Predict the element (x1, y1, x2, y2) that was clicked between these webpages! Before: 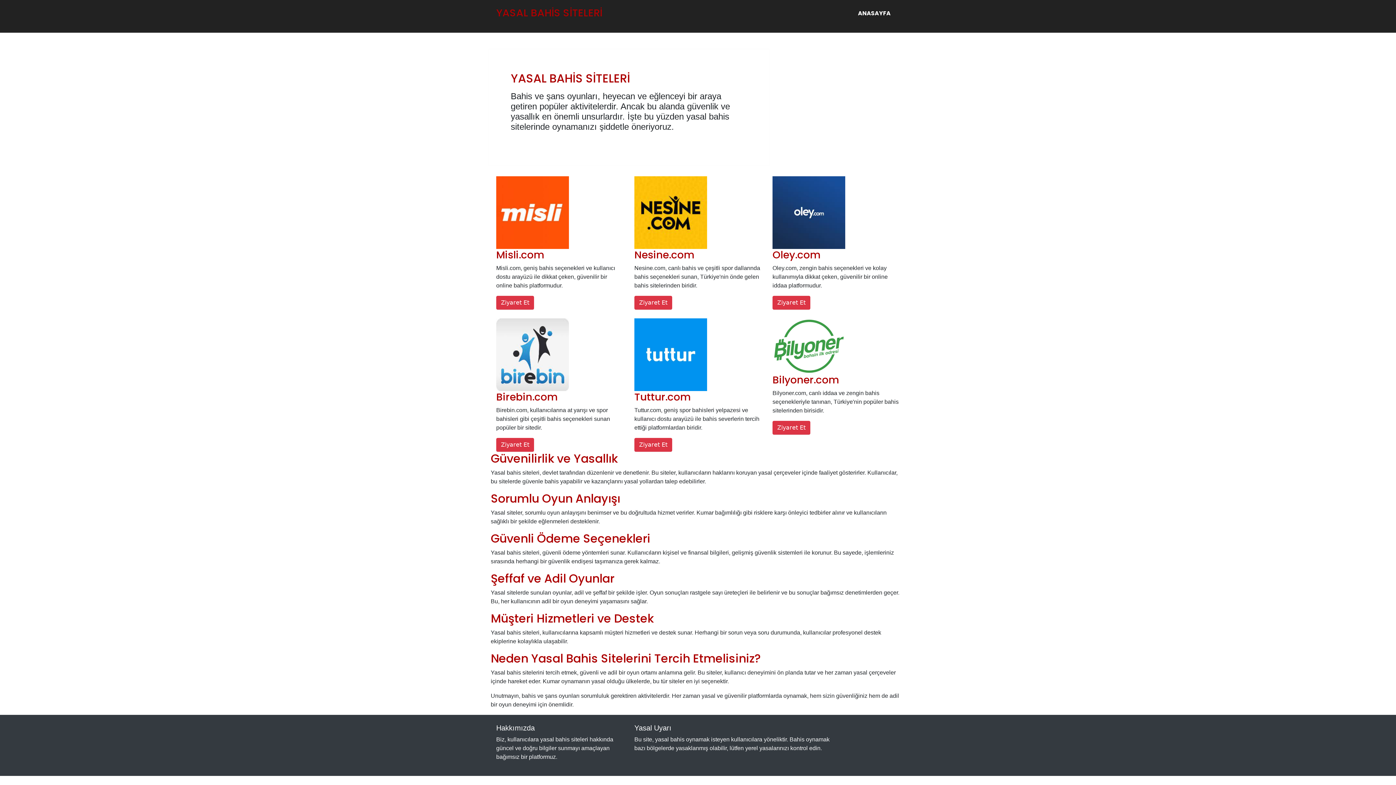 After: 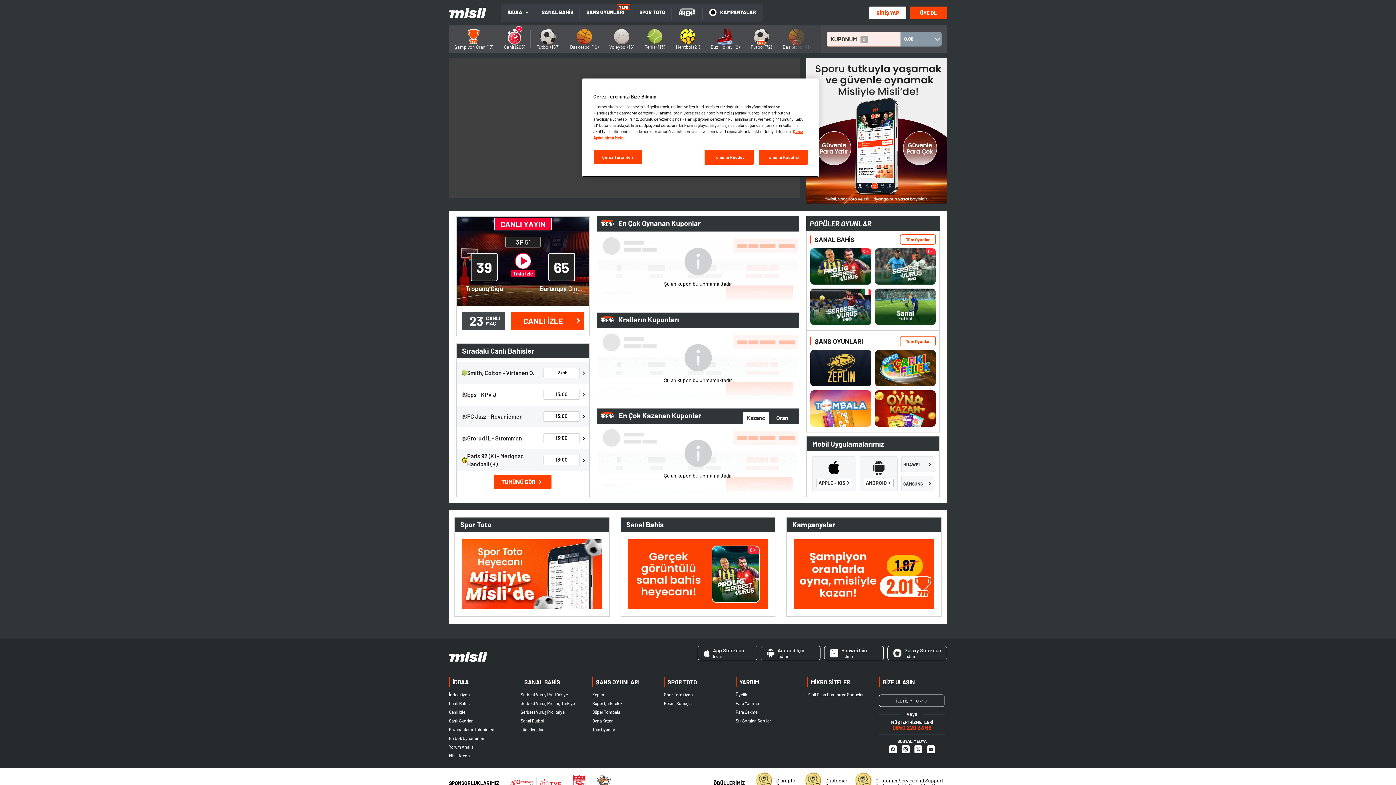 Action: bbox: (496, 296, 534, 309) label: Ziyaret Et